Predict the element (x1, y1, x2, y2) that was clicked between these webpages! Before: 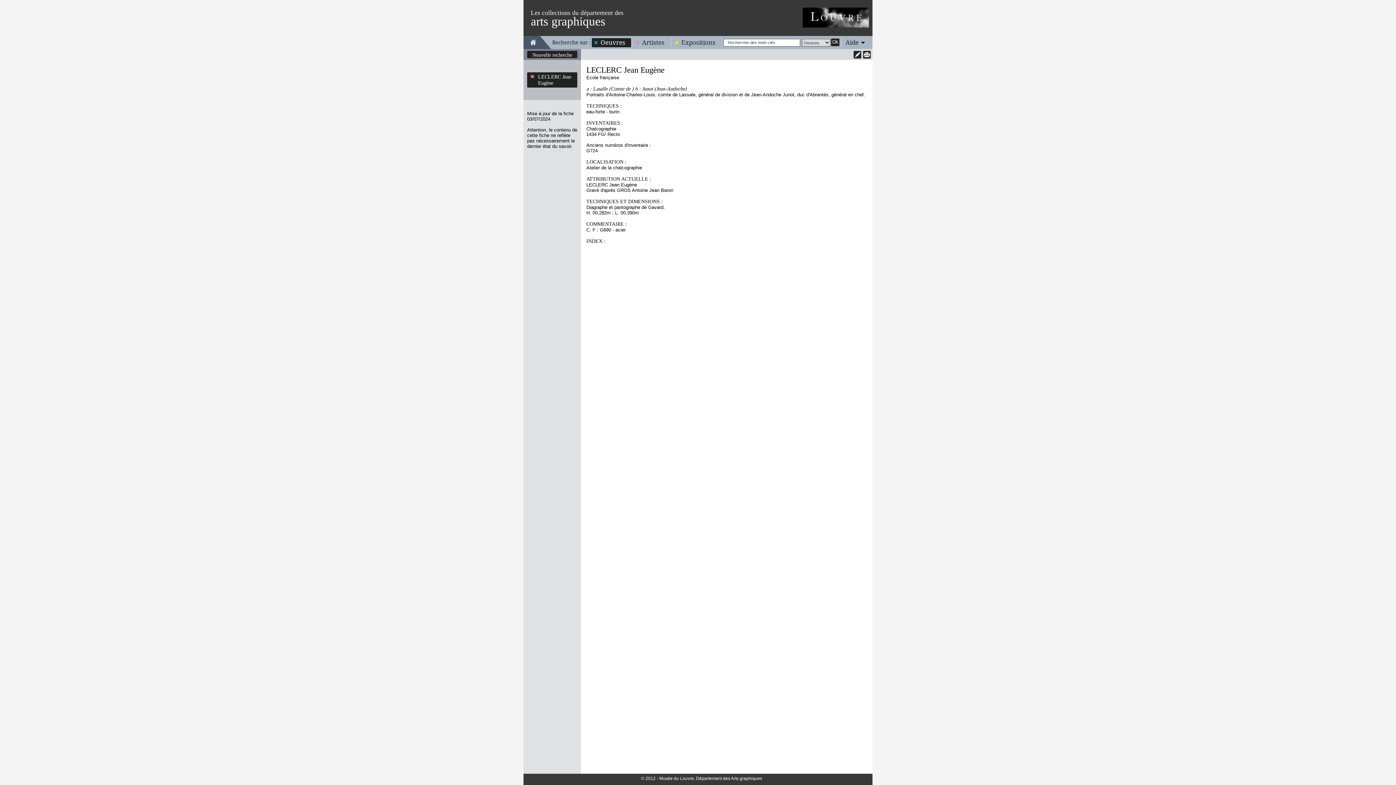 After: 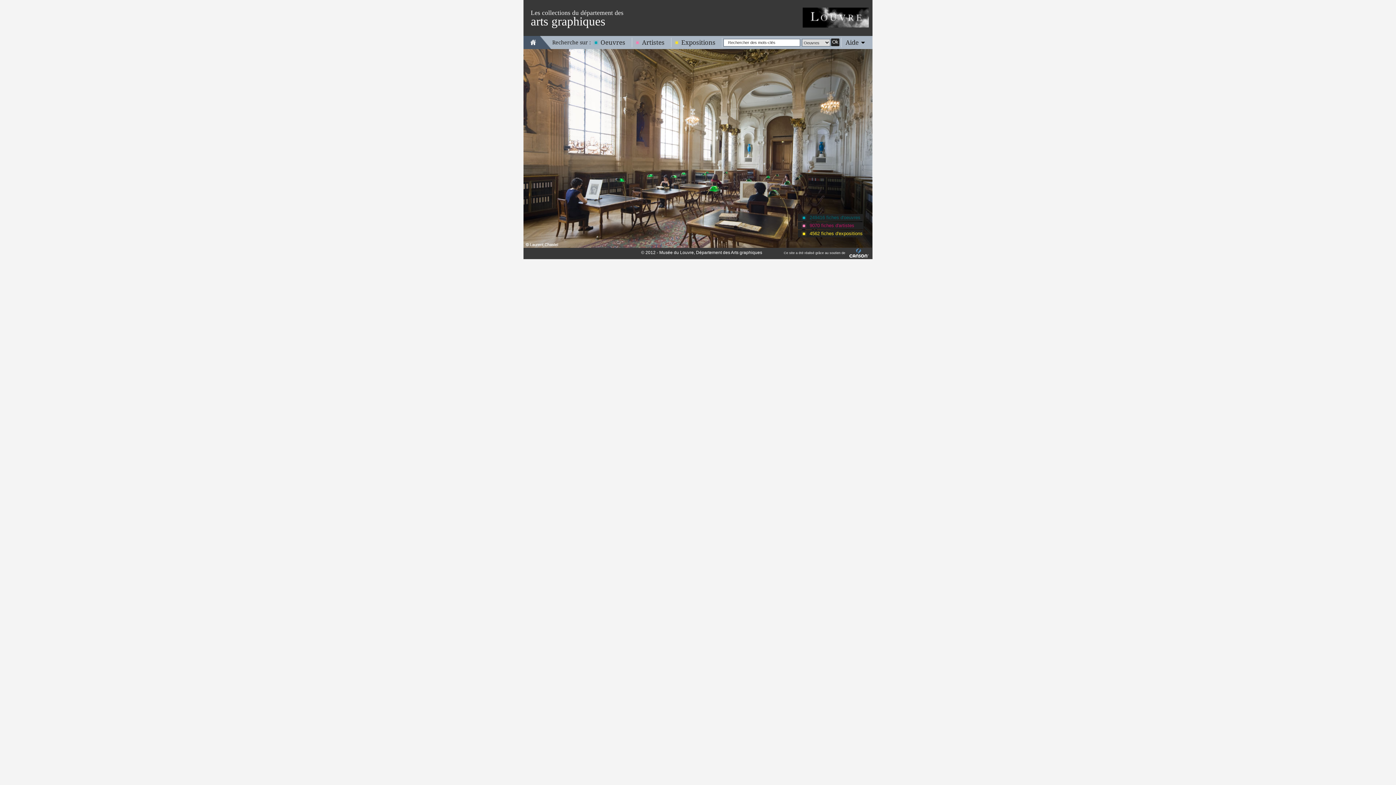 Action: bbox: (530, 38, 536, 45)